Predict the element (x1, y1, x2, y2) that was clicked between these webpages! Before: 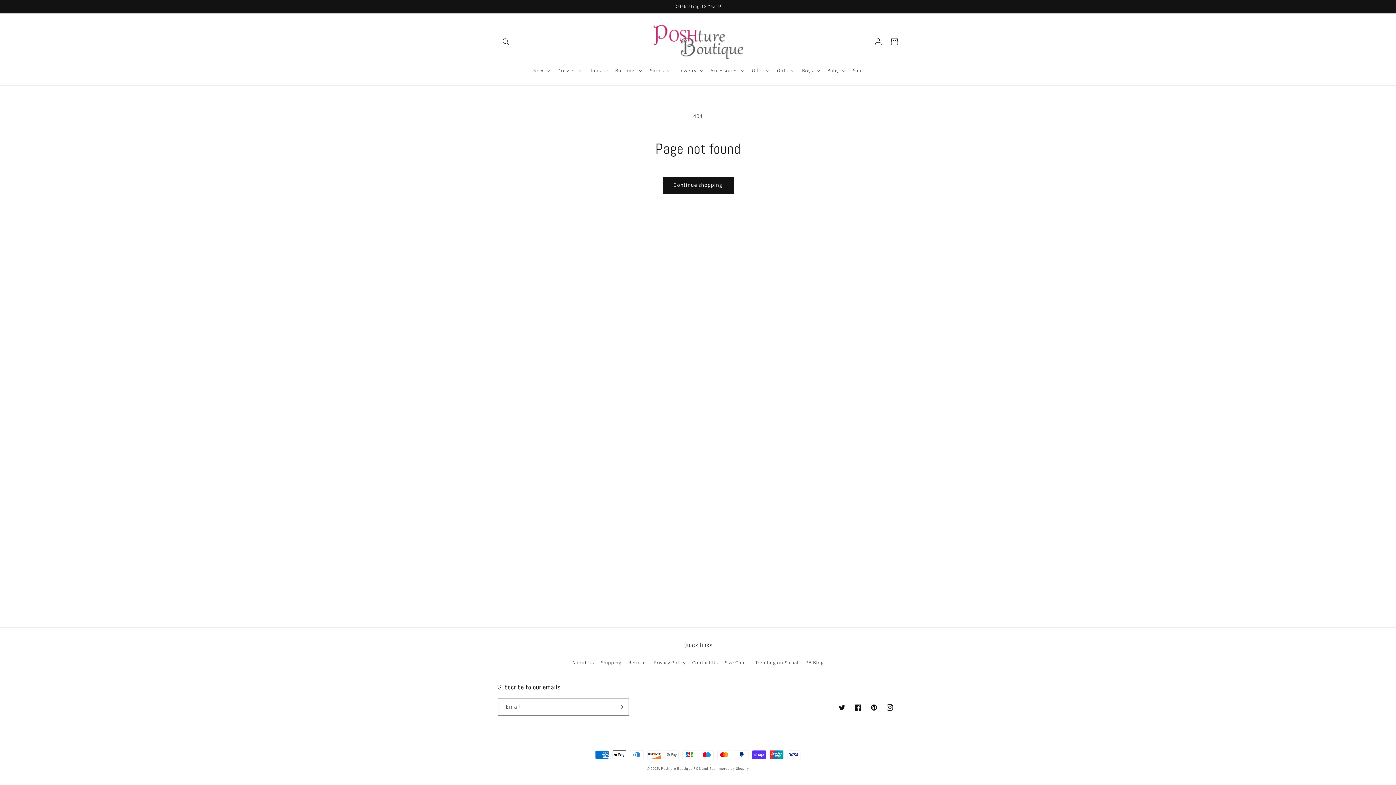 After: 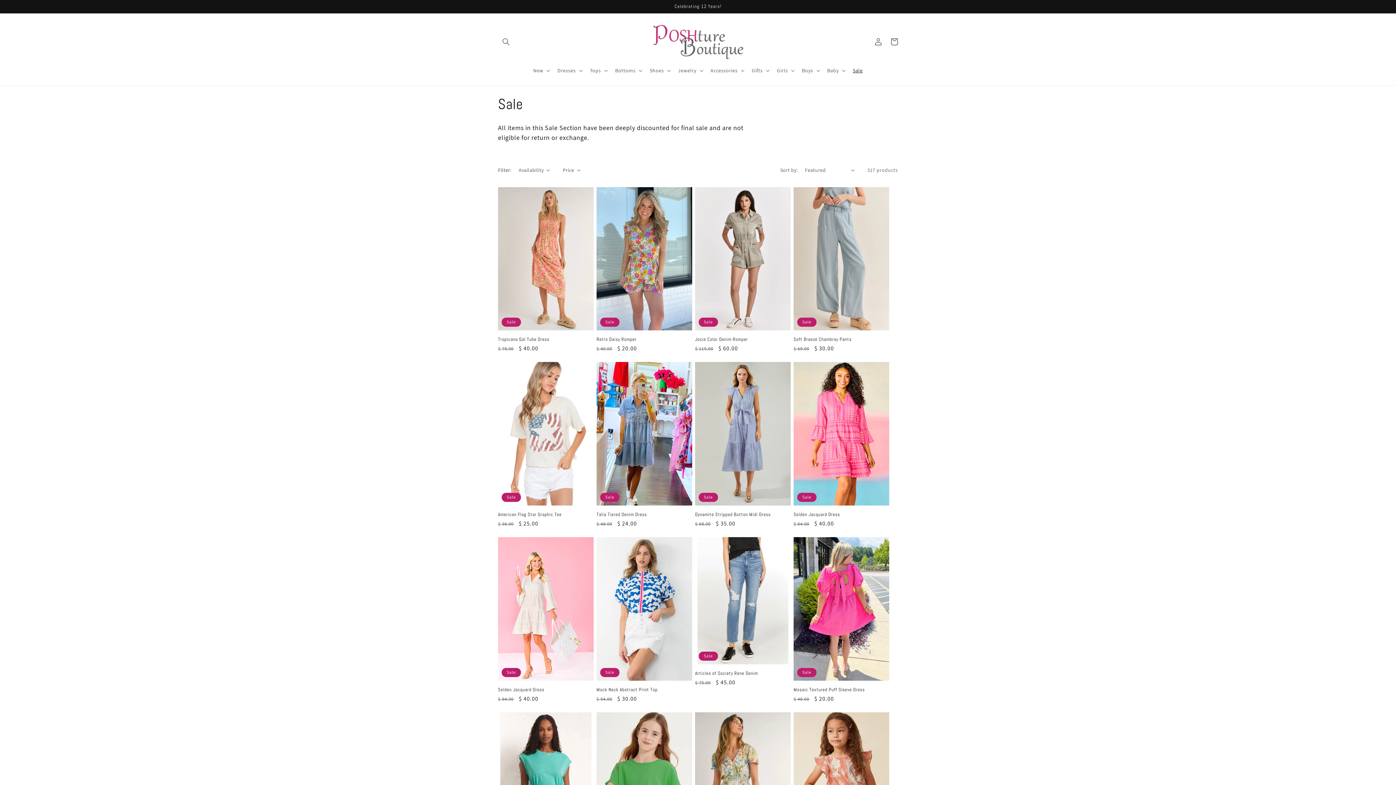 Action: bbox: (848, 62, 867, 78) label: Sale